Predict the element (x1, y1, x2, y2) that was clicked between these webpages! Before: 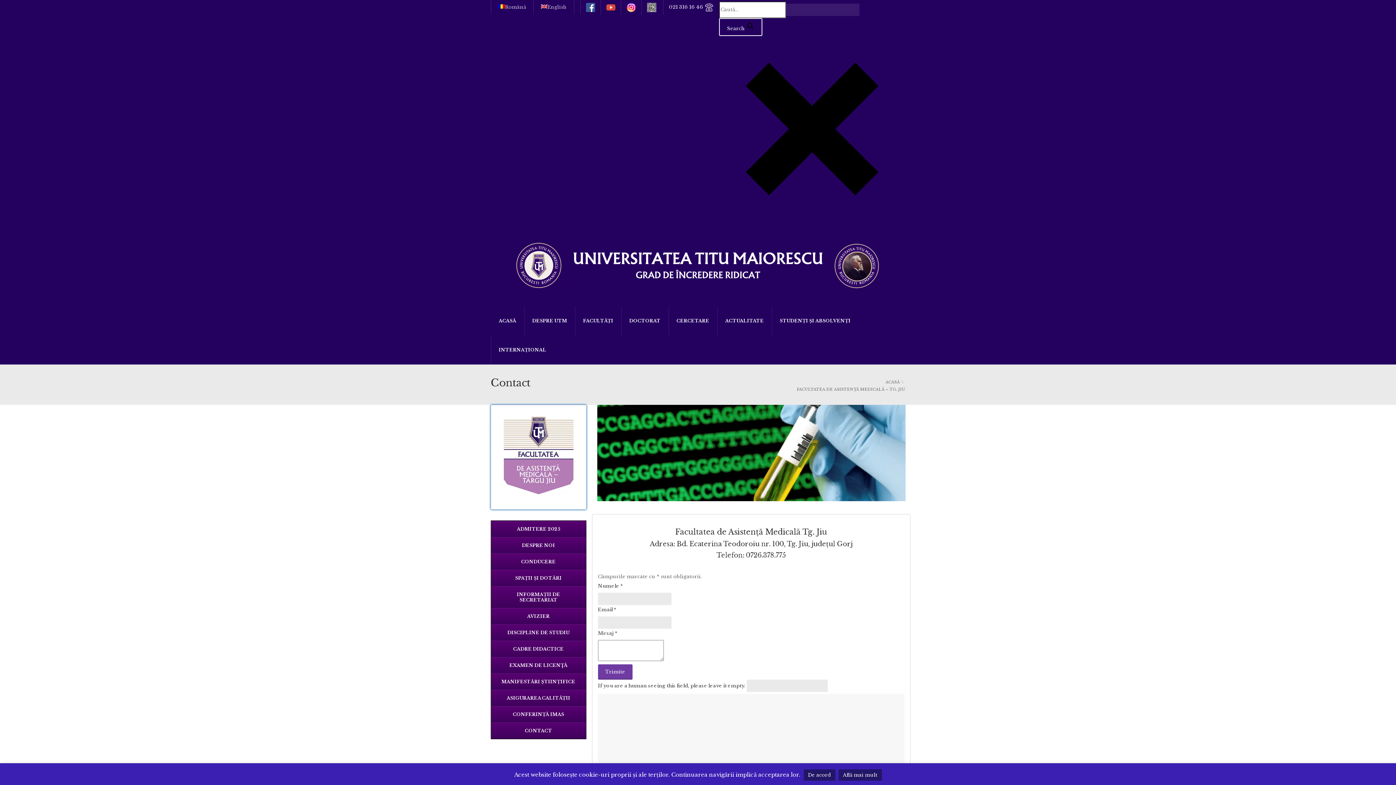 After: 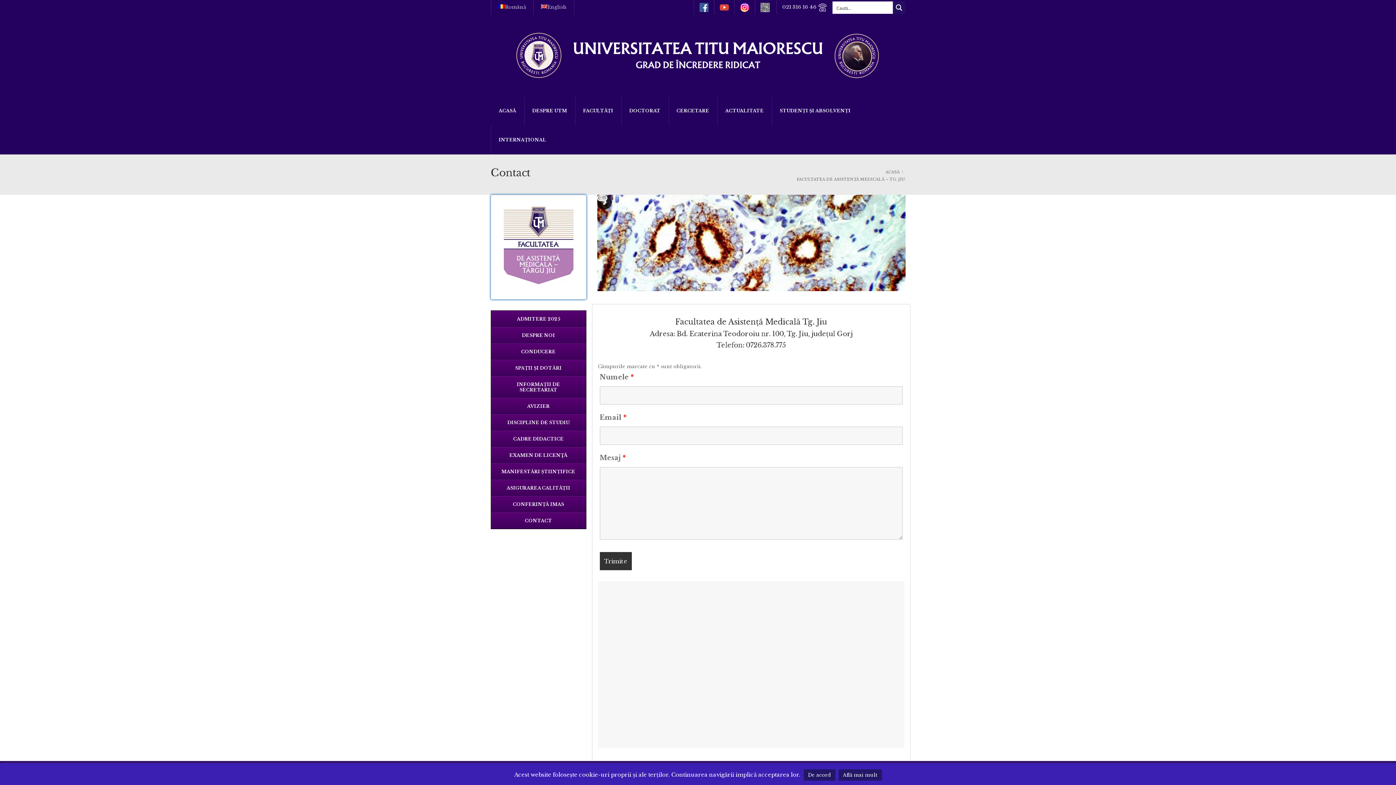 Action: bbox: (580, 0, 600, 14)